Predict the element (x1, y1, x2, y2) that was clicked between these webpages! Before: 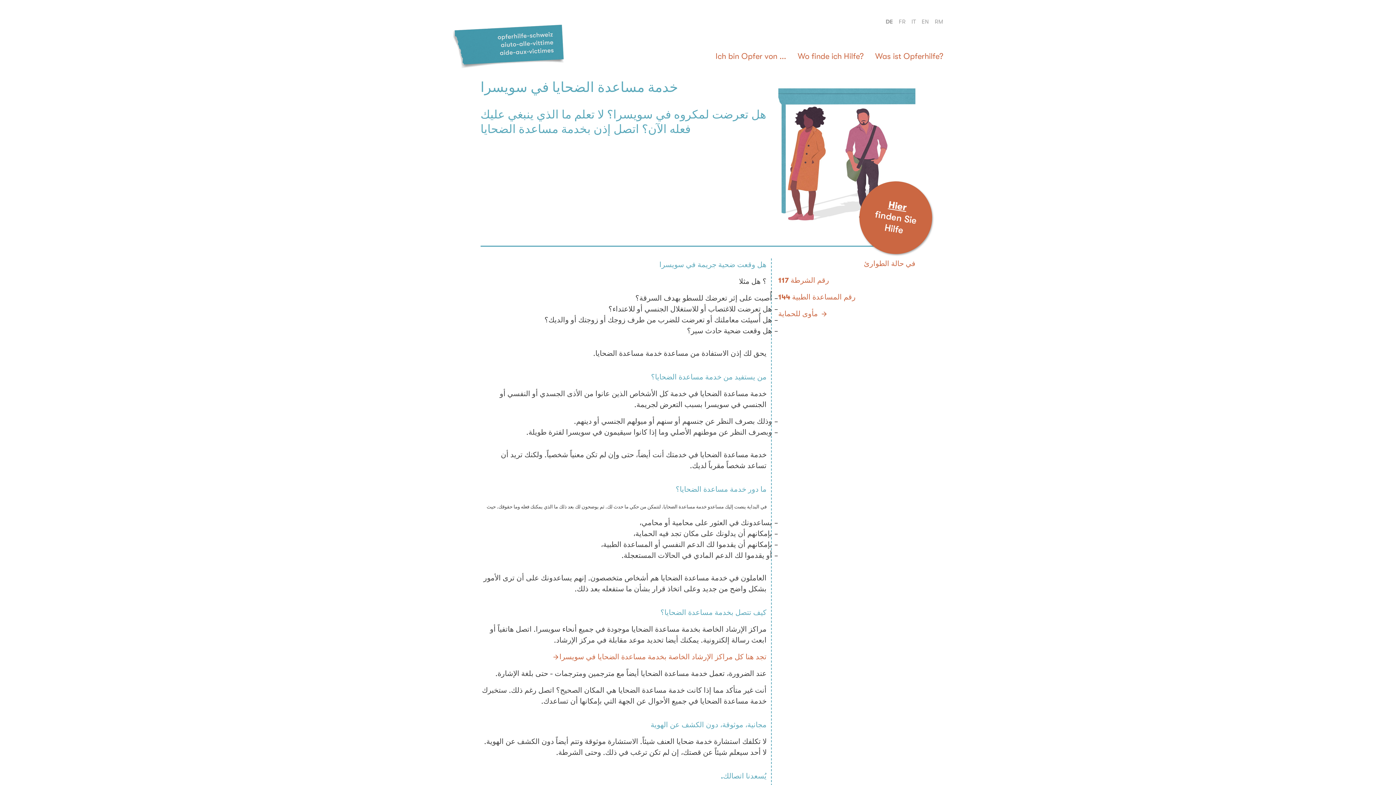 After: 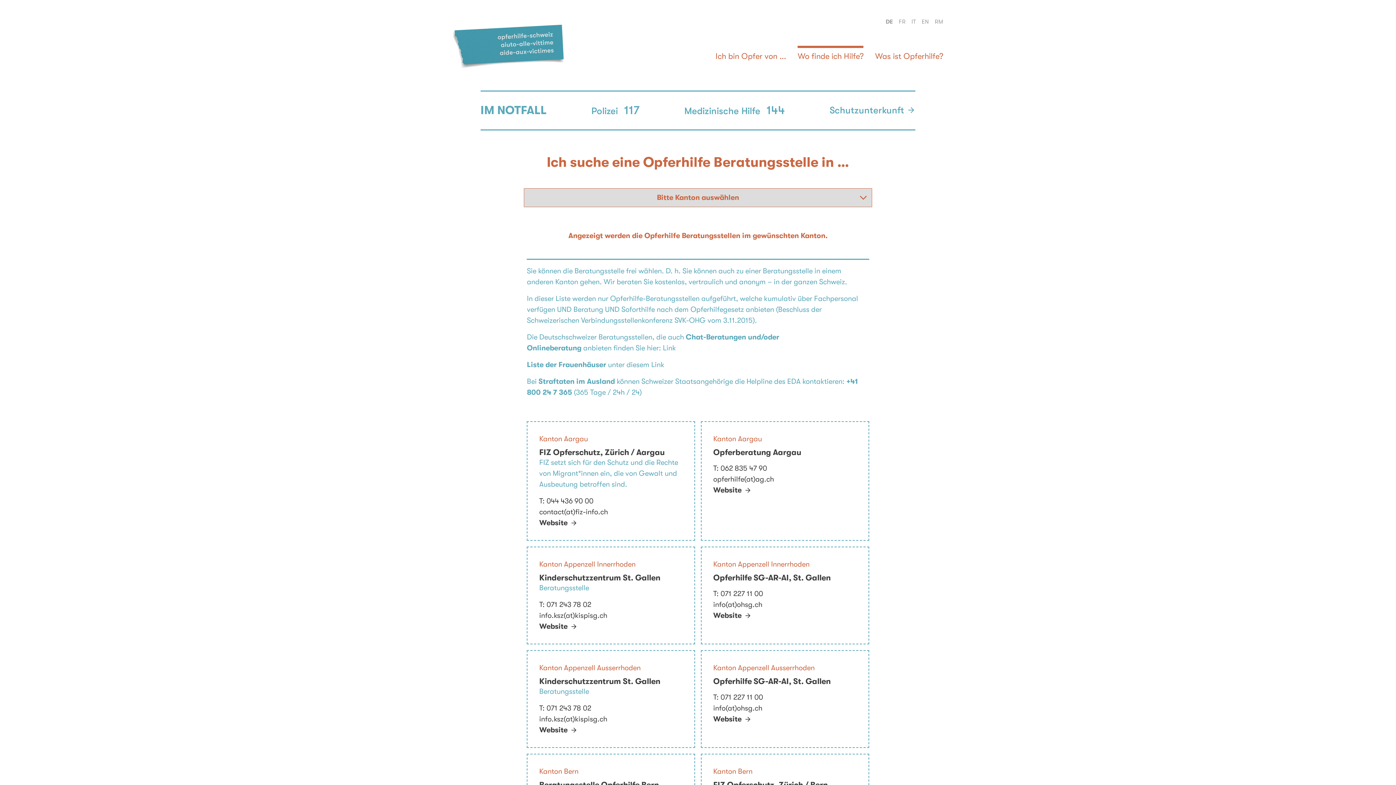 Action: bbox: (854, 176, 937, 259) label: Hier
finden Sie Hilfe